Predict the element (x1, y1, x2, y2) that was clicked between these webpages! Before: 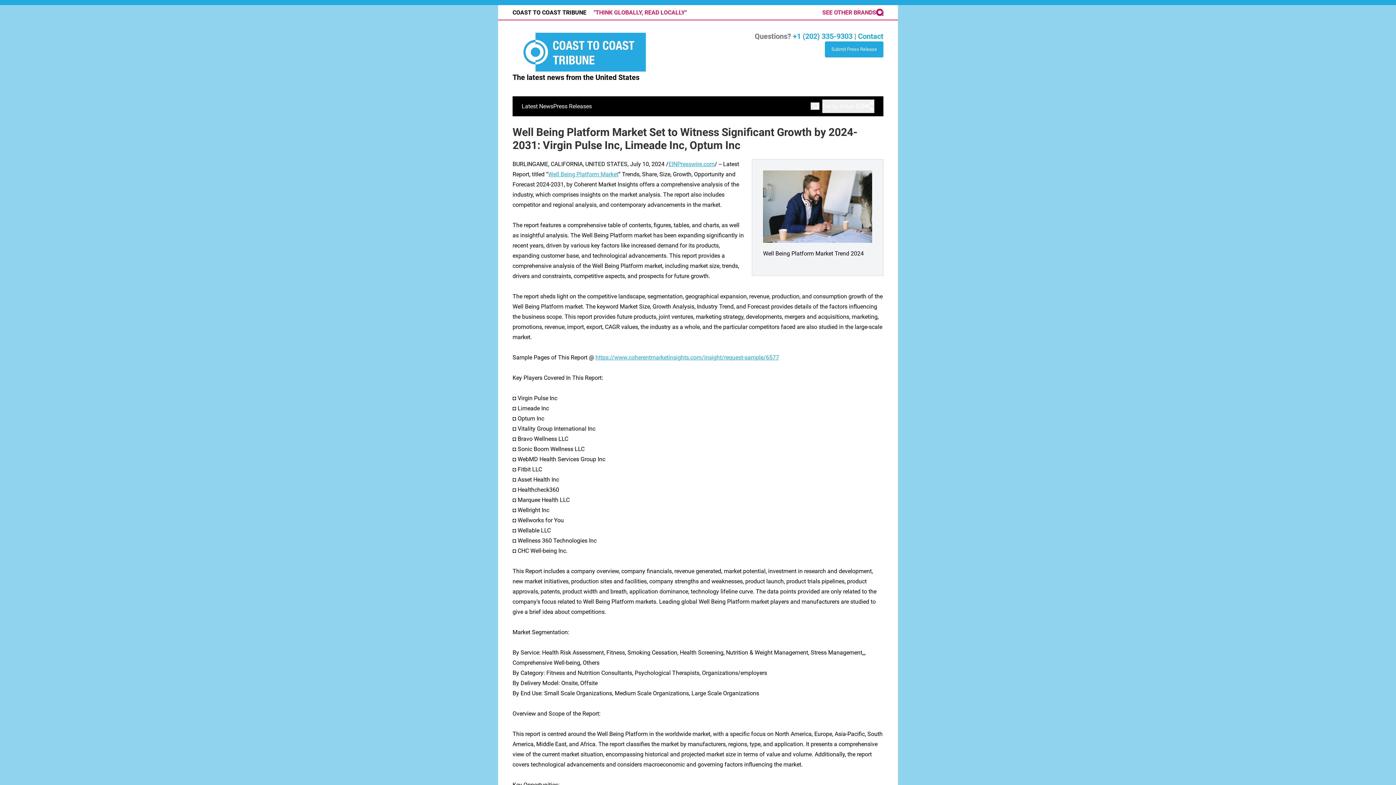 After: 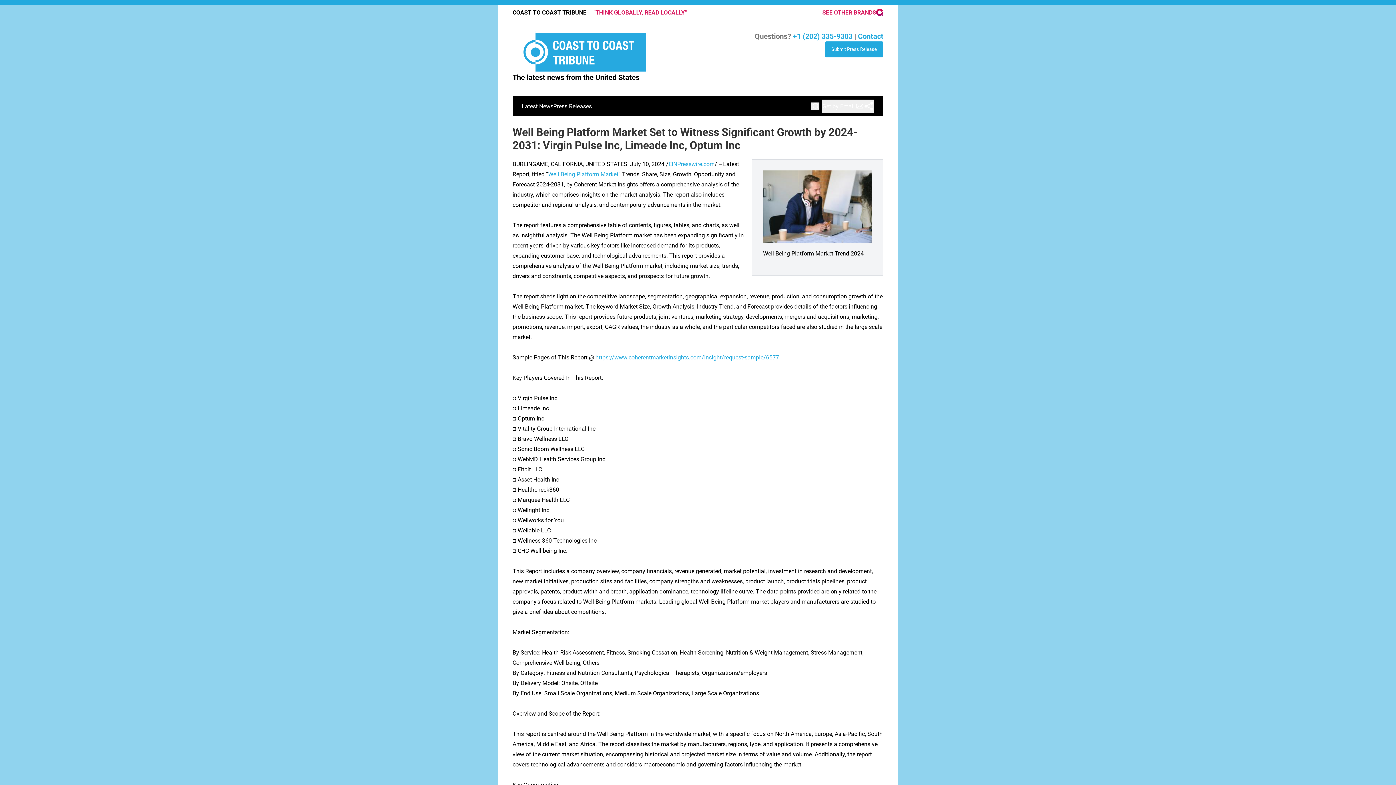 Action: bbox: (668, 160, 714, 167) label: EINPresswire.com